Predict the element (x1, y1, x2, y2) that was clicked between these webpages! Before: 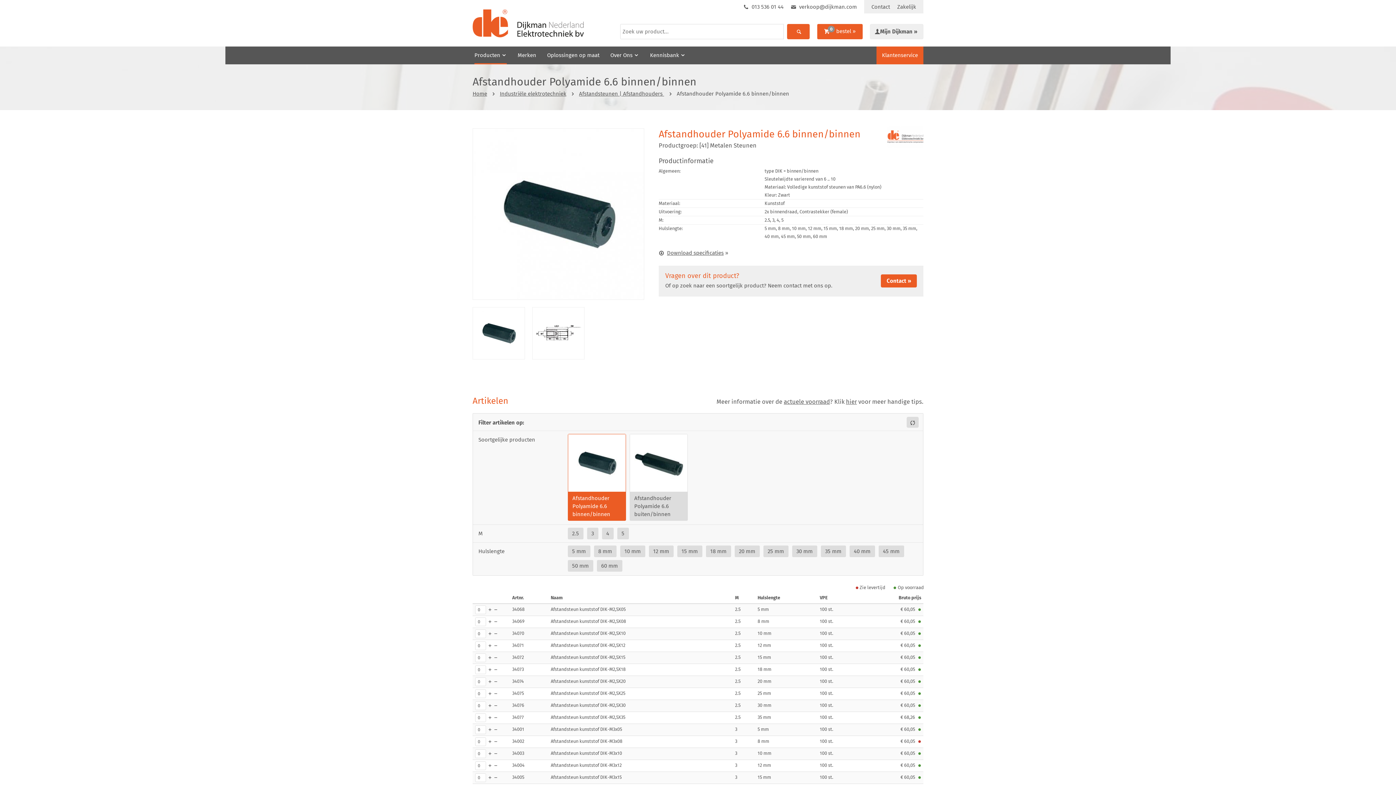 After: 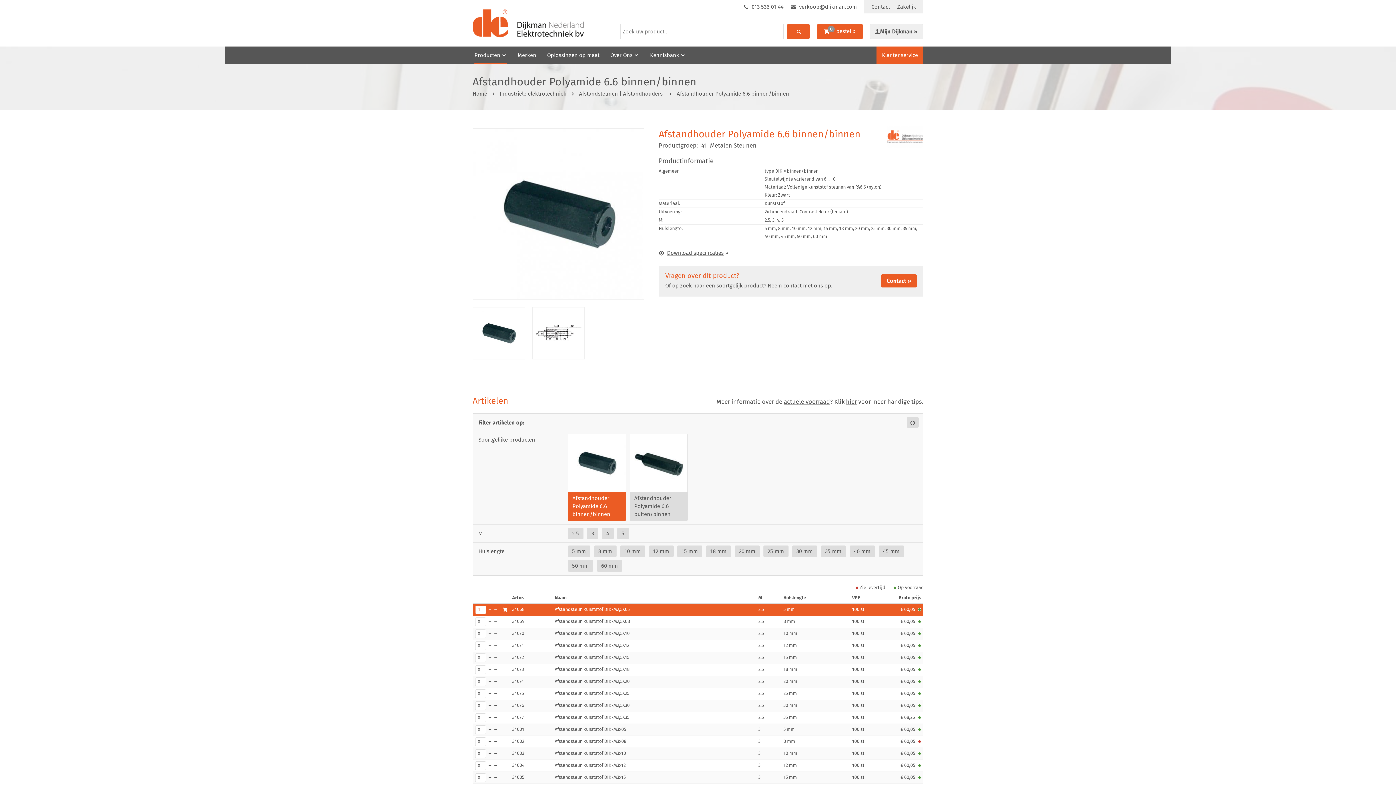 Action: bbox: (487, 607, 492, 612)